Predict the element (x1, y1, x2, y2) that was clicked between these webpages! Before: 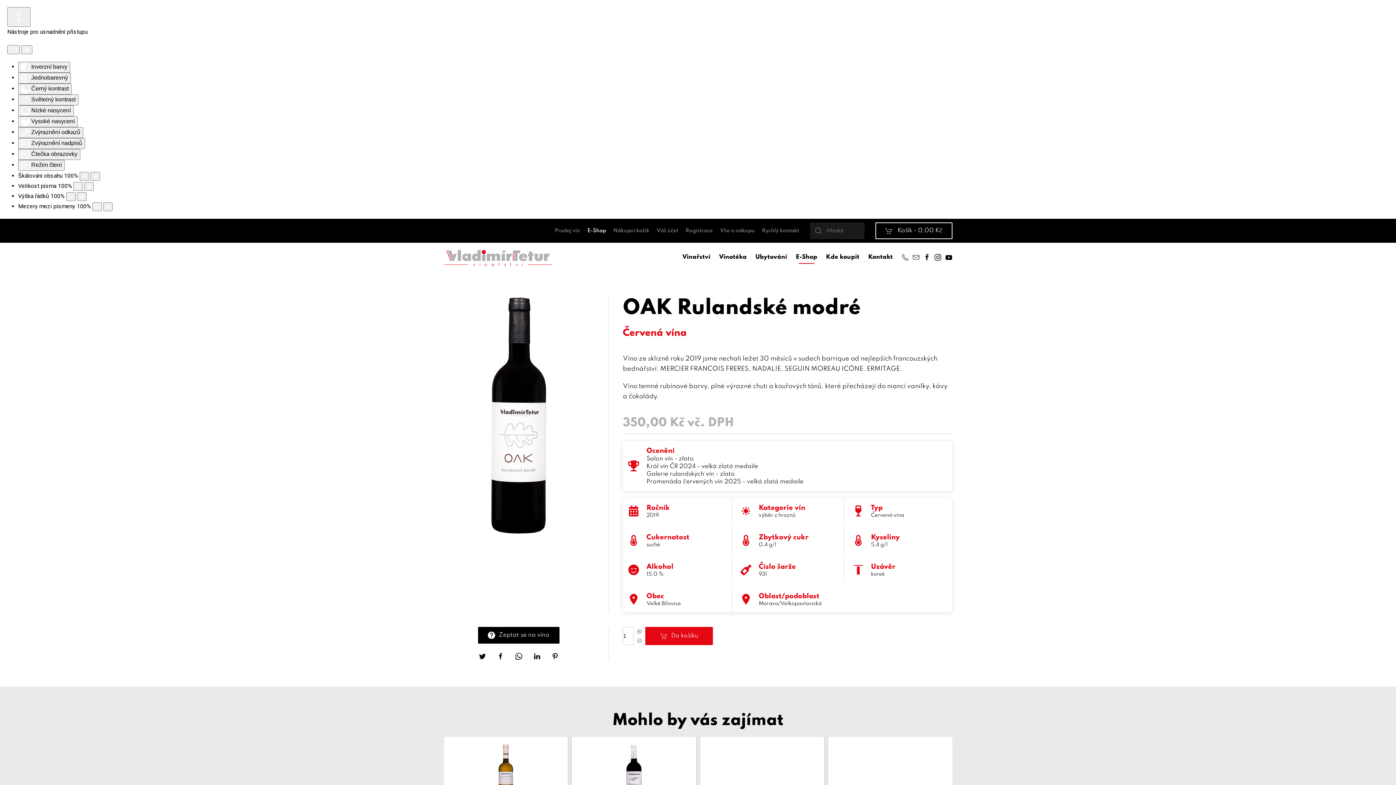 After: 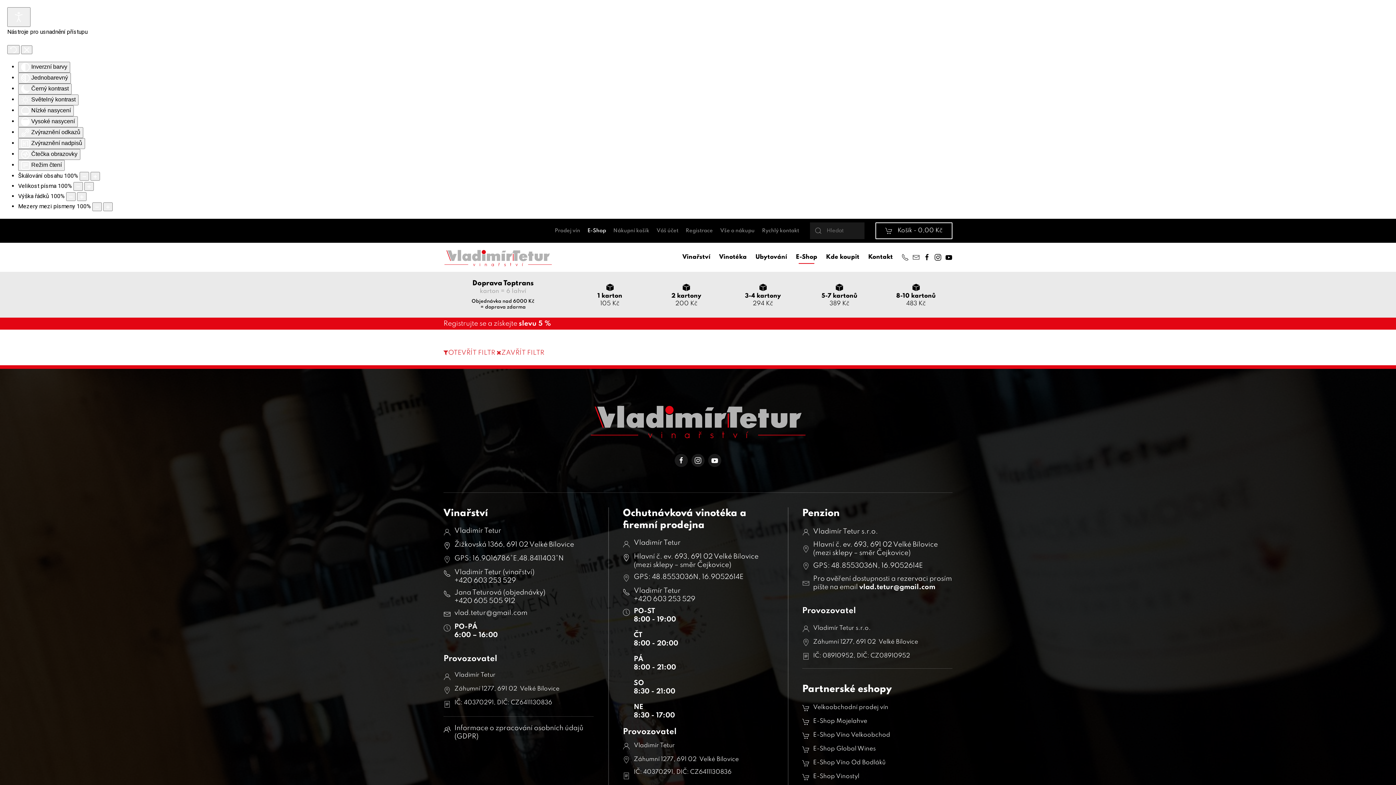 Action: bbox: (791, 242, 821, 272) label: E-Shop